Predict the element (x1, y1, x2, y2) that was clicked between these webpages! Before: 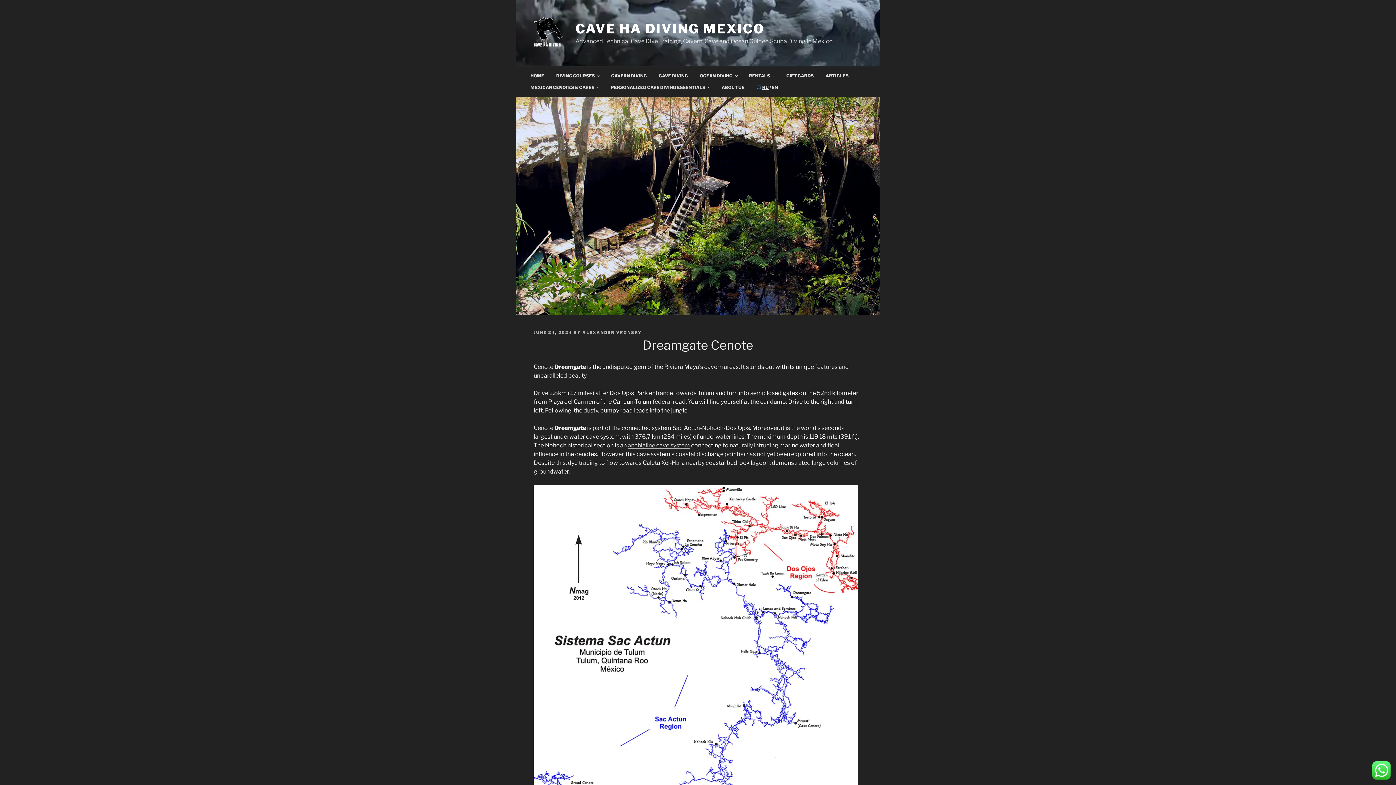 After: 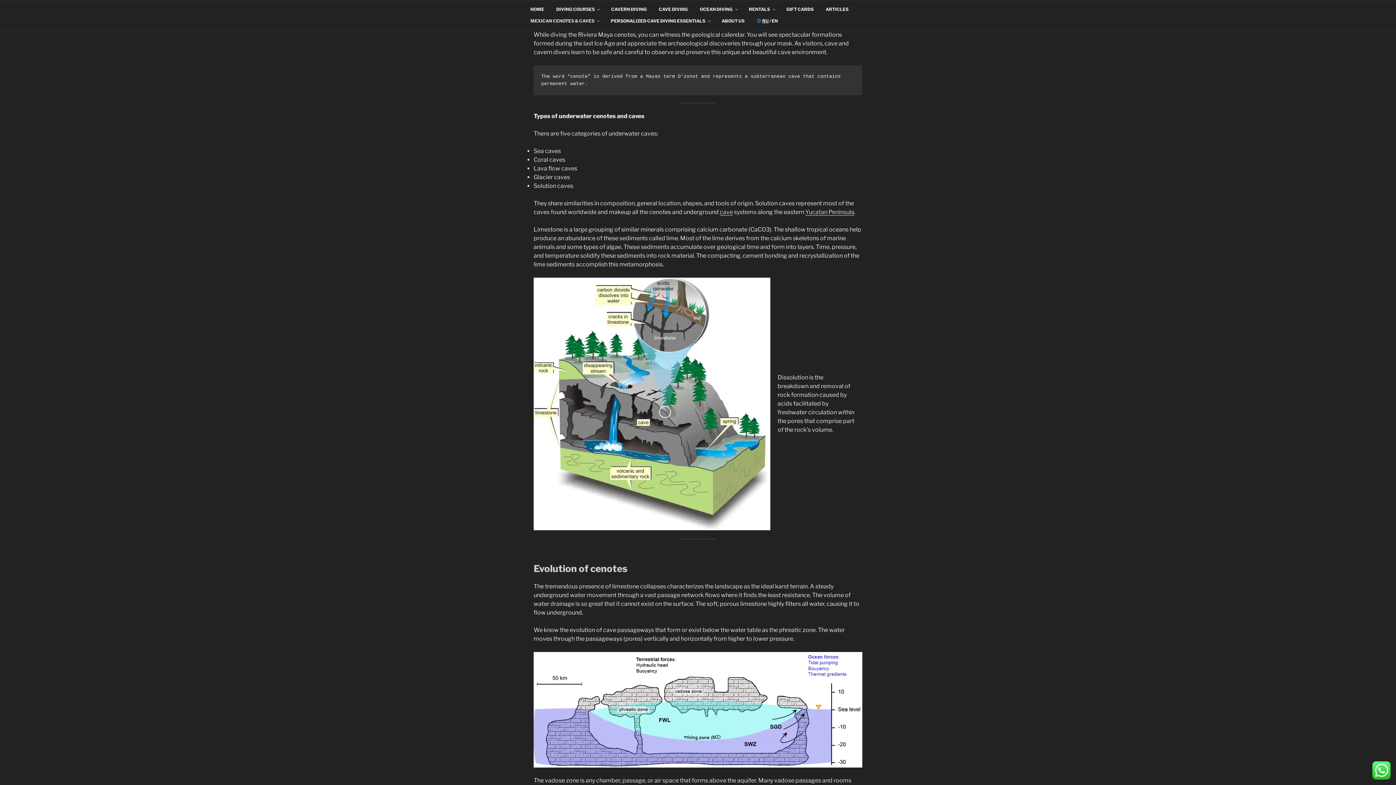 Action: label: MEXICAN CENOTES & CAVES bbox: (525, 81, 604, 93)